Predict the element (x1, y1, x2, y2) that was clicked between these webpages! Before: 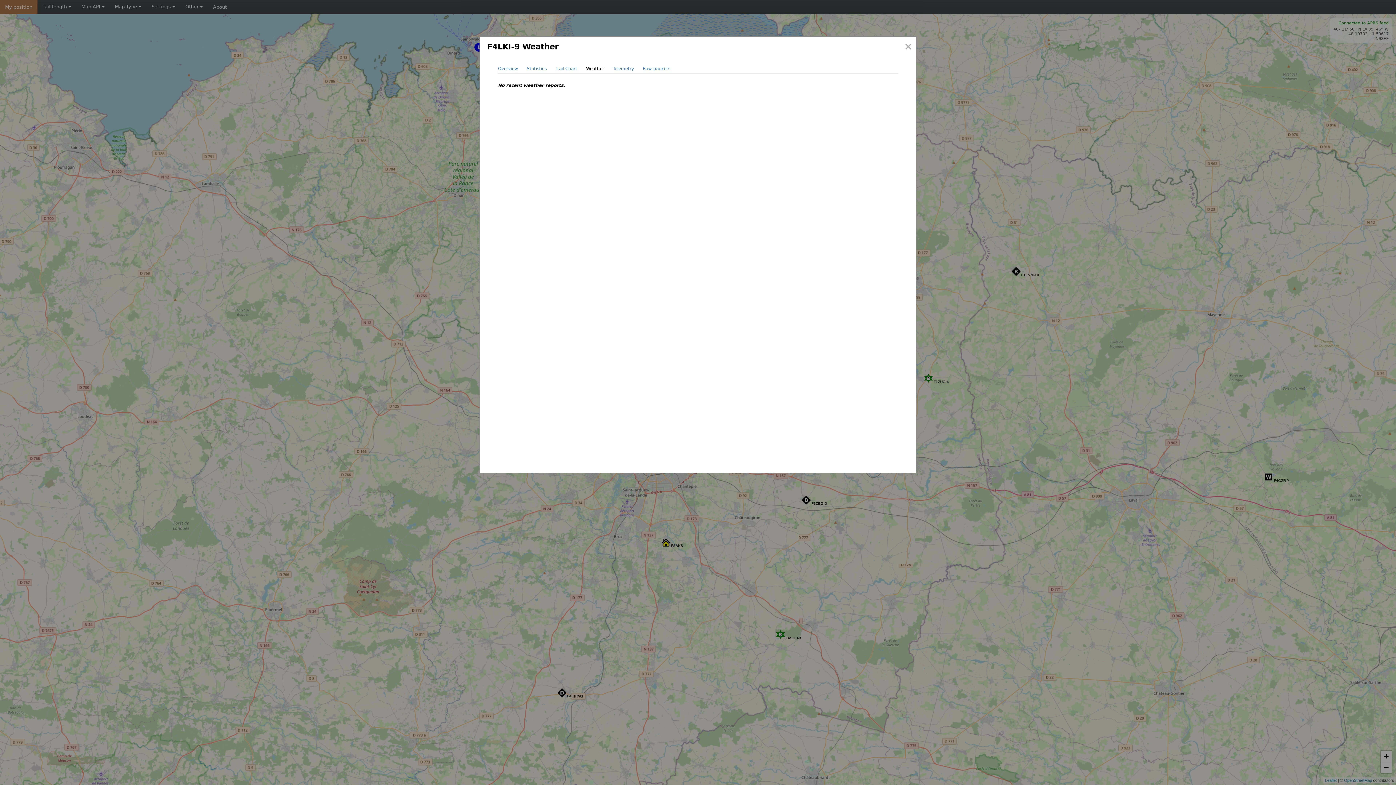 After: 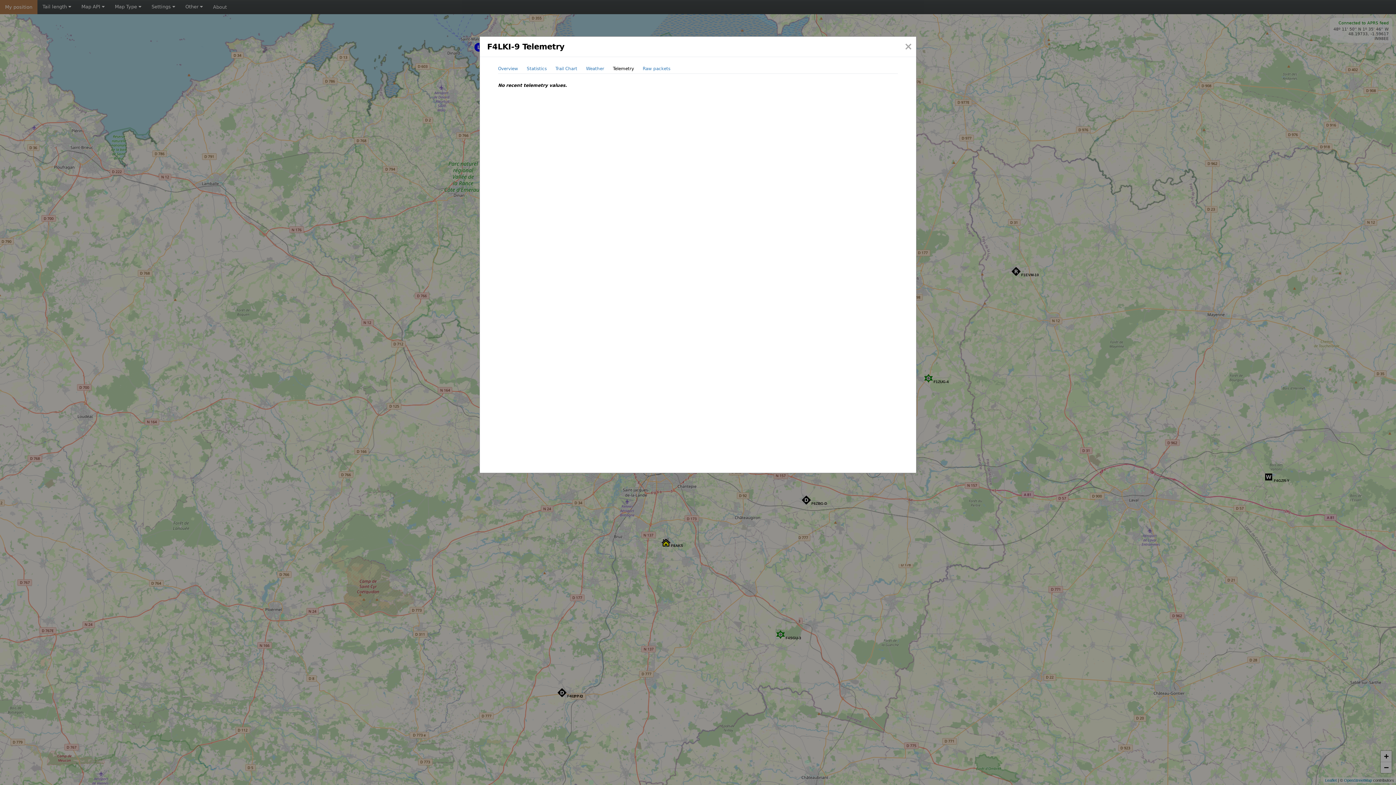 Action: bbox: (613, 66, 634, 71) label: Telemetry